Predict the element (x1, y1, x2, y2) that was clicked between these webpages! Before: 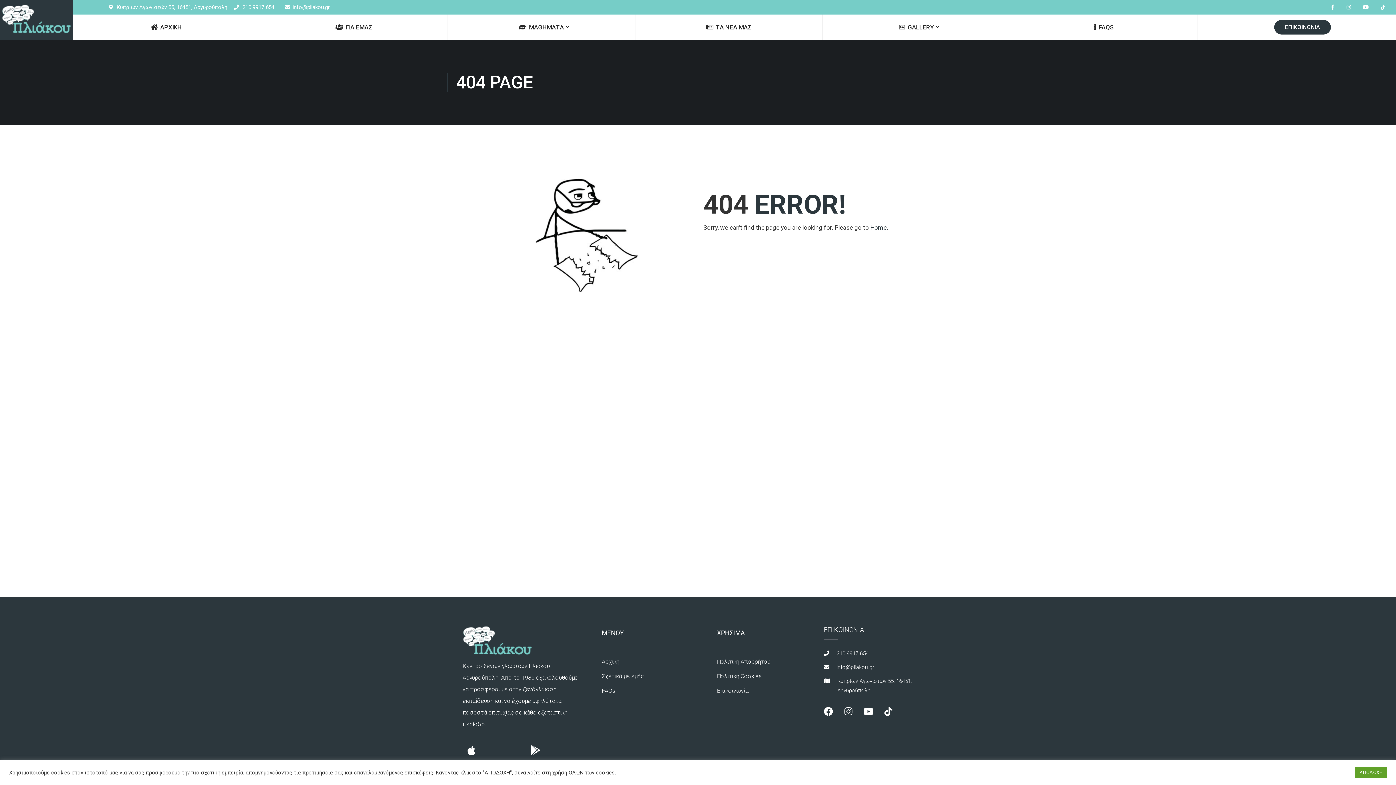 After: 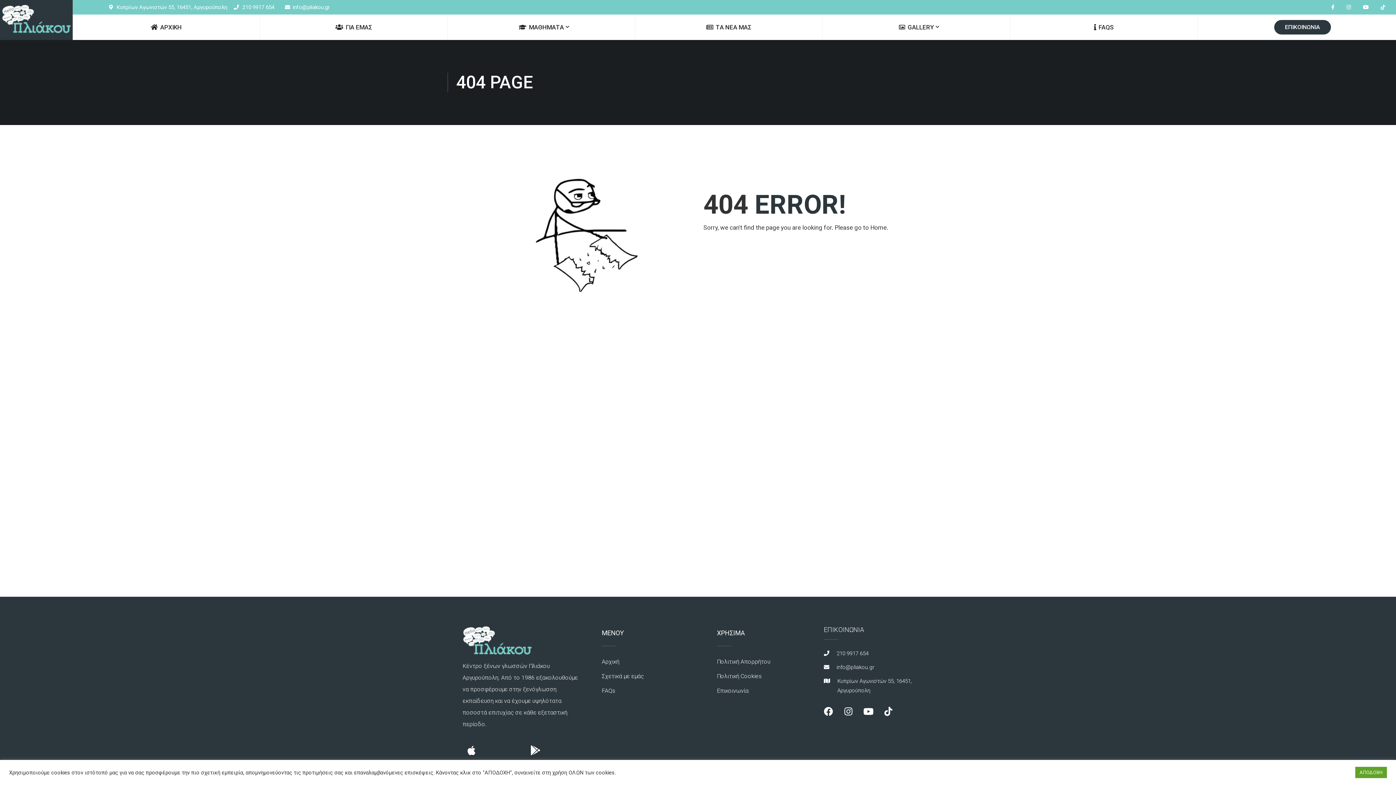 Action: bbox: (836, 650, 868, 657) label: 210 9917 654